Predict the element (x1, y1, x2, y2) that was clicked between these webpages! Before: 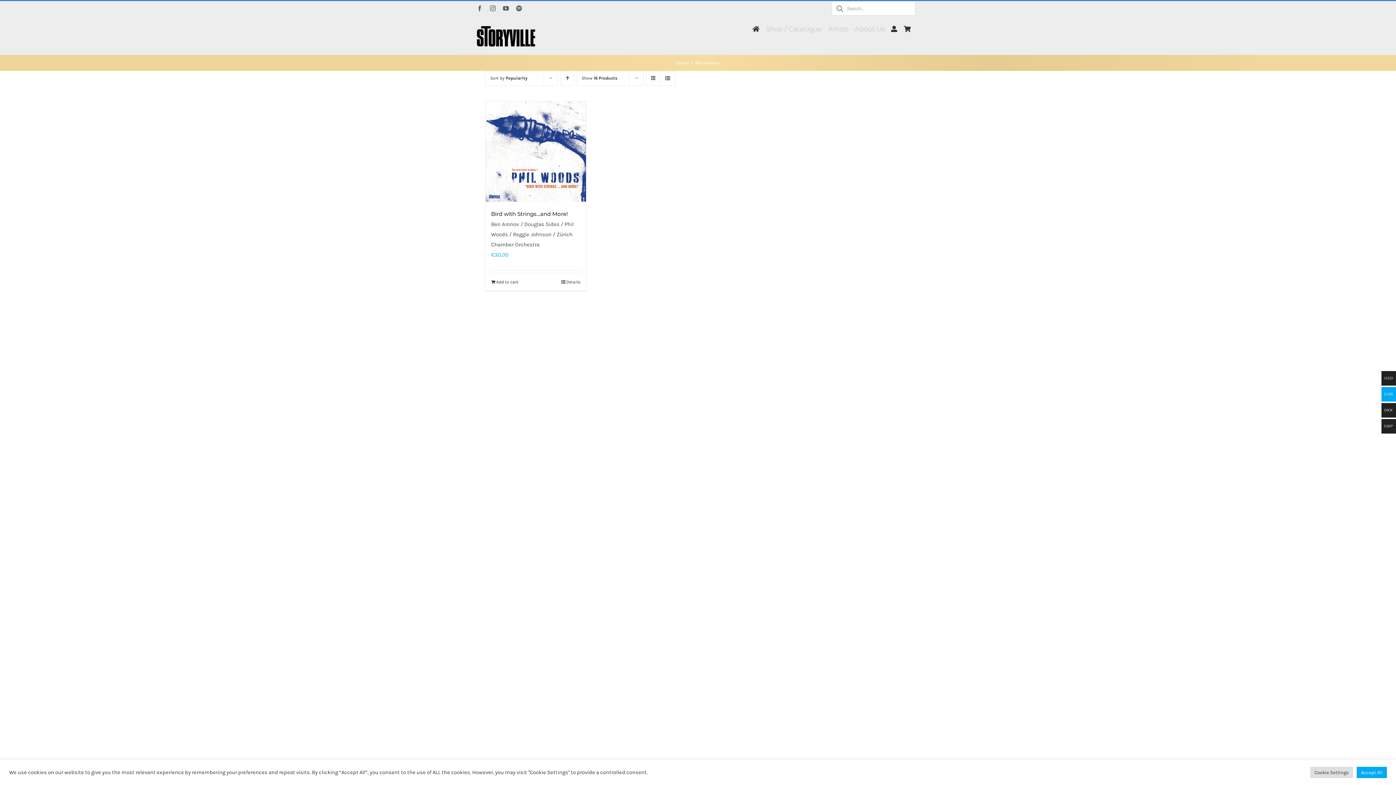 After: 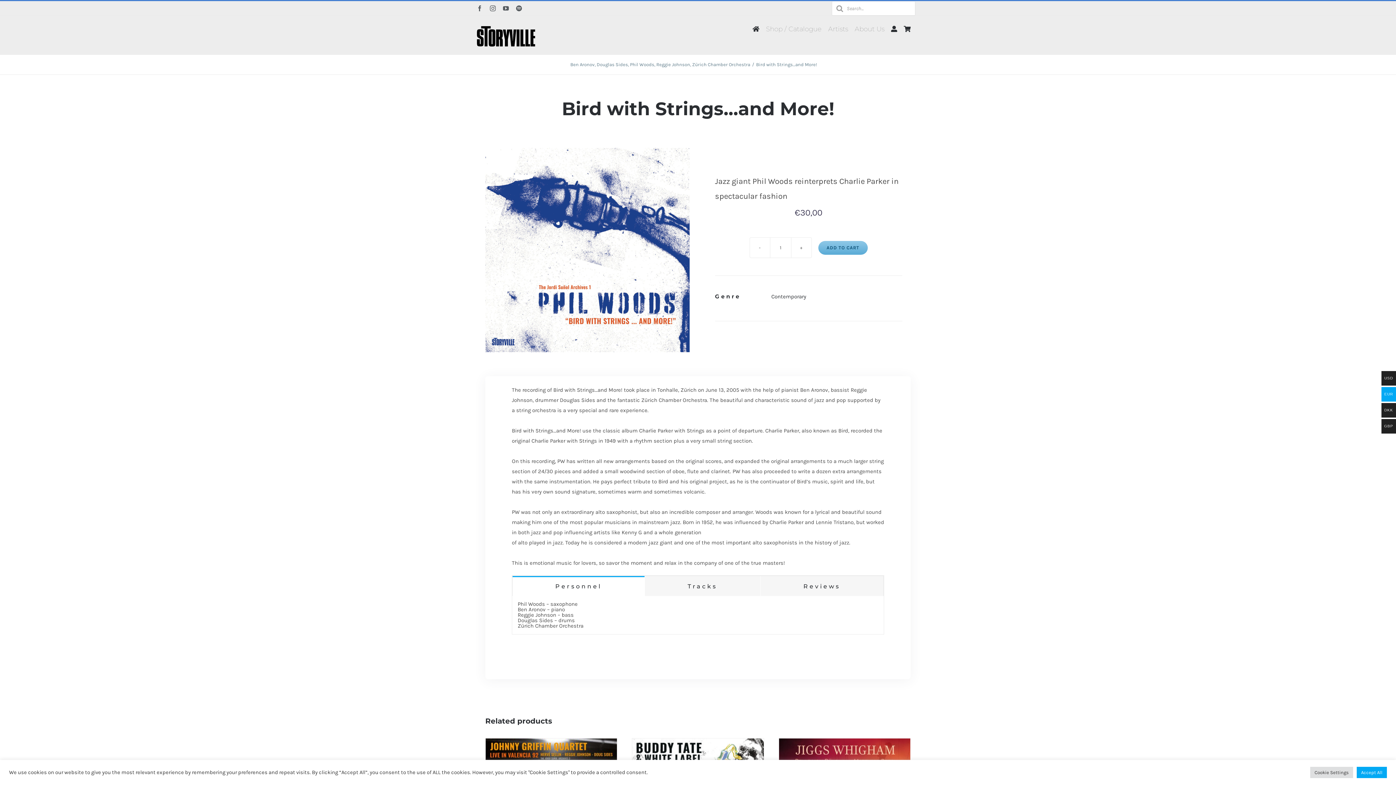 Action: bbox: (491, 210, 568, 217) label: Bird with Strings…and More!